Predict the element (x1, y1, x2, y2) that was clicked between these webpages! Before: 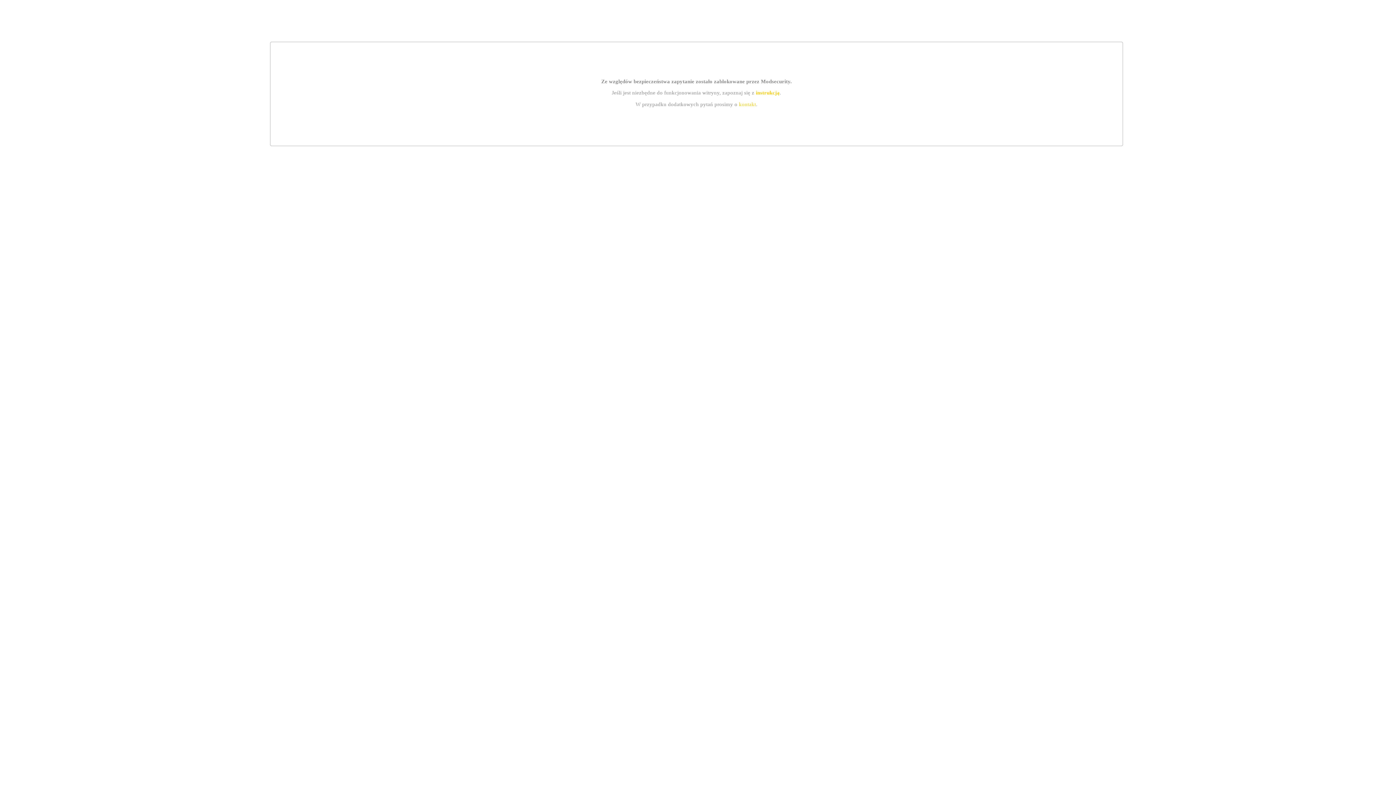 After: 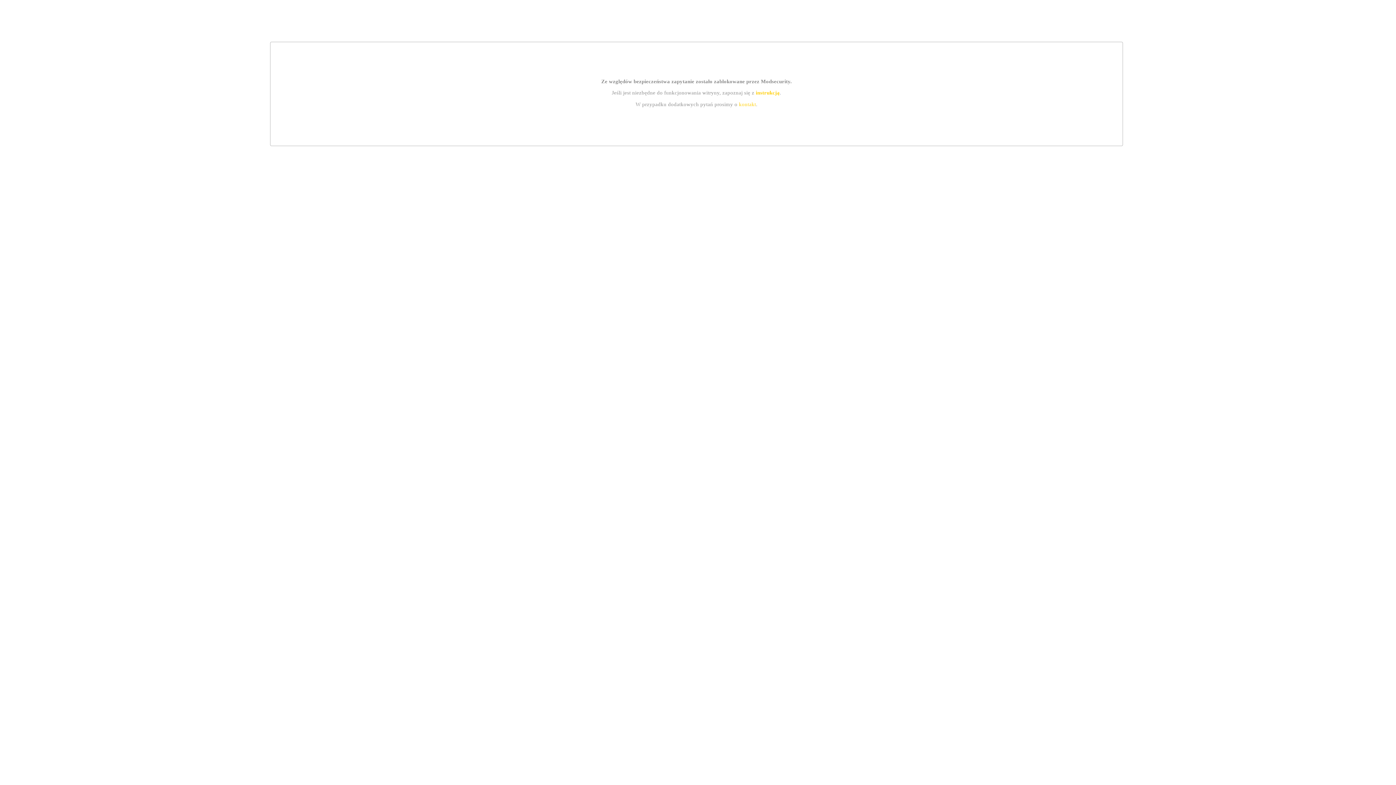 Action: bbox: (739, 101, 756, 107) label: kontakt